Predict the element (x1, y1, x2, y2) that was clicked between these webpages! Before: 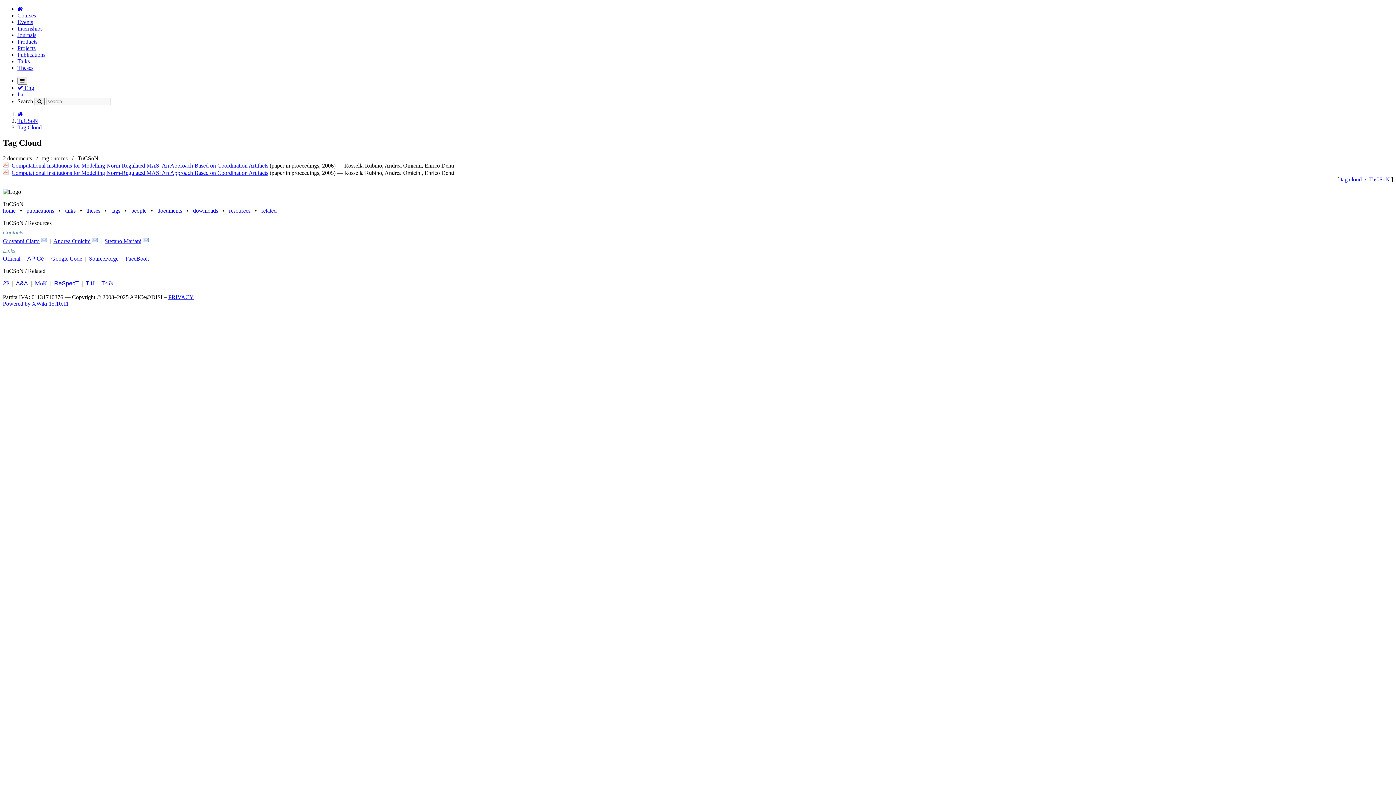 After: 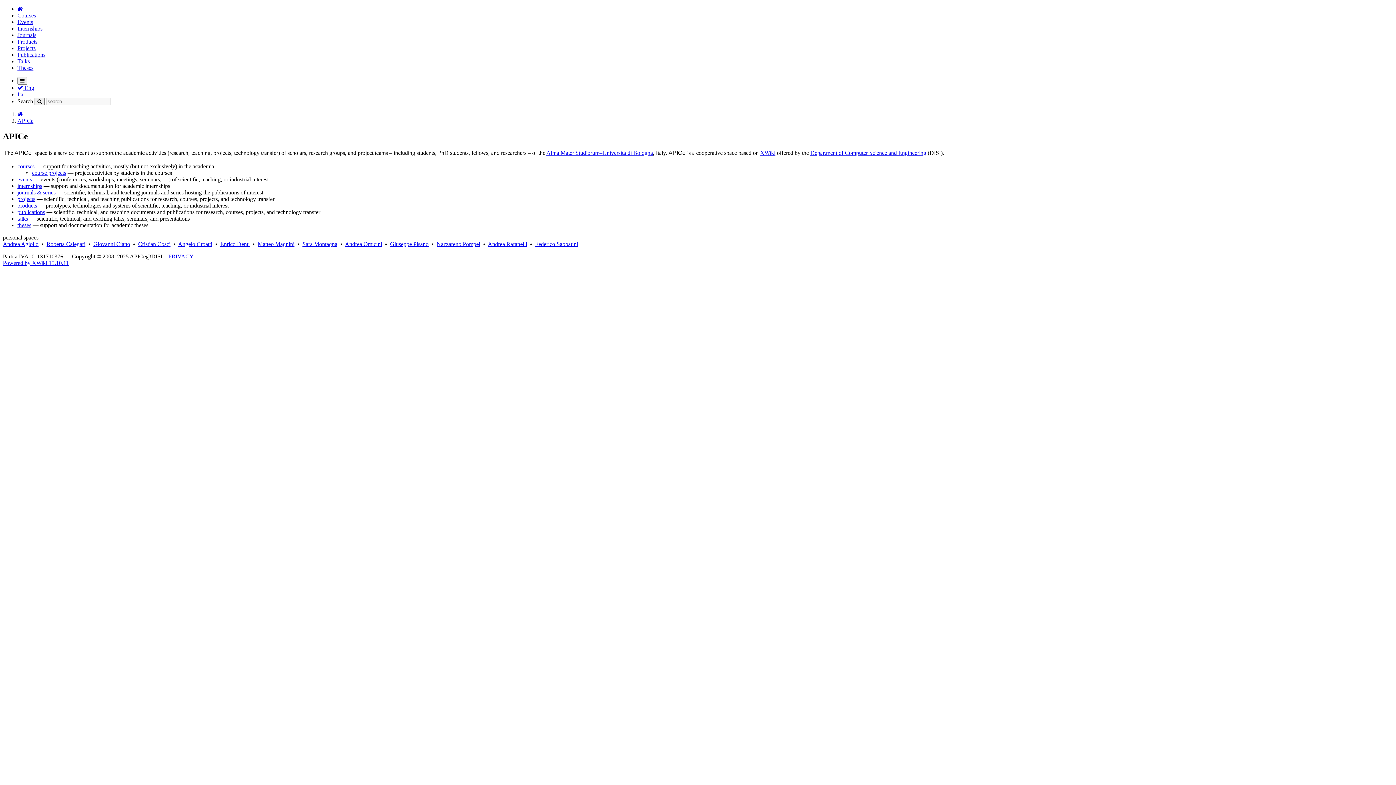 Action: bbox: (17, 111, 22, 117)